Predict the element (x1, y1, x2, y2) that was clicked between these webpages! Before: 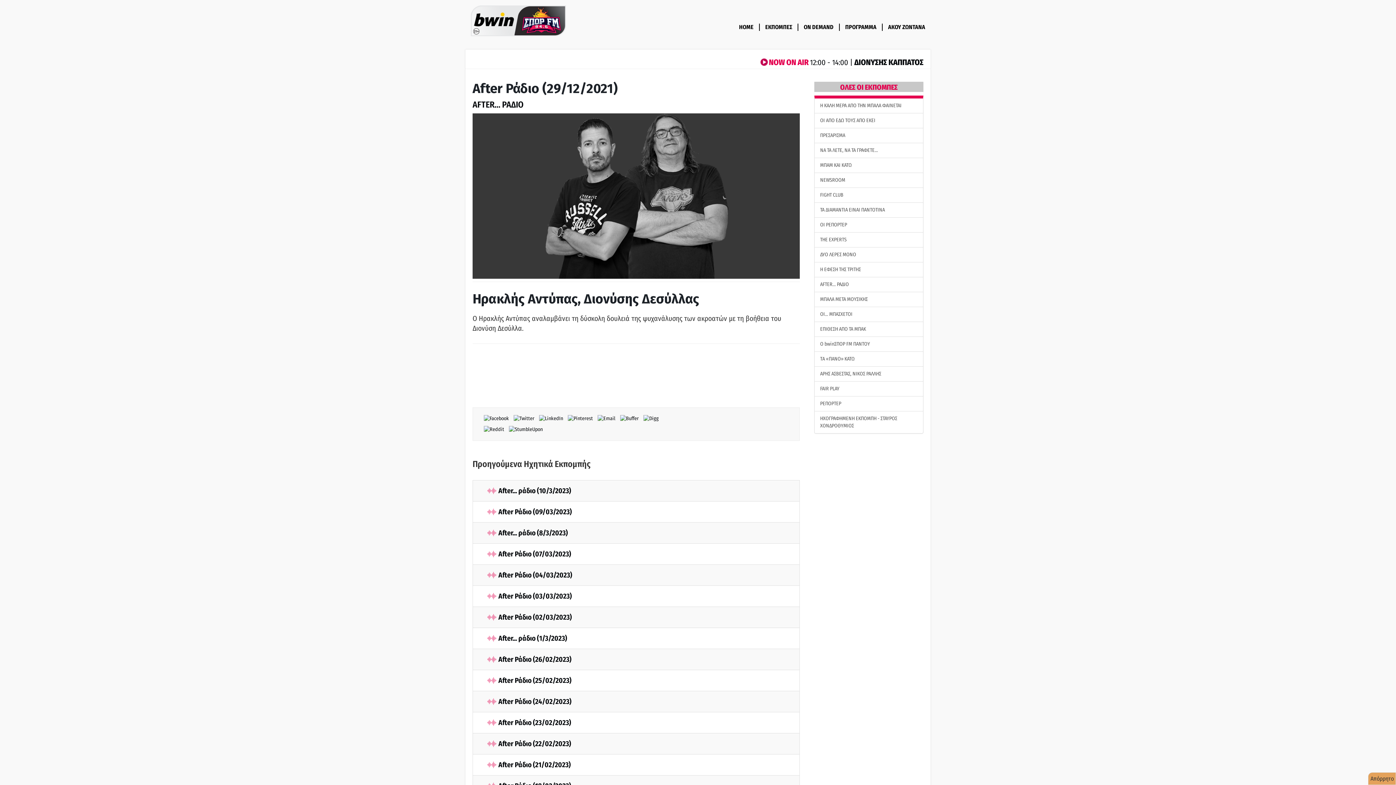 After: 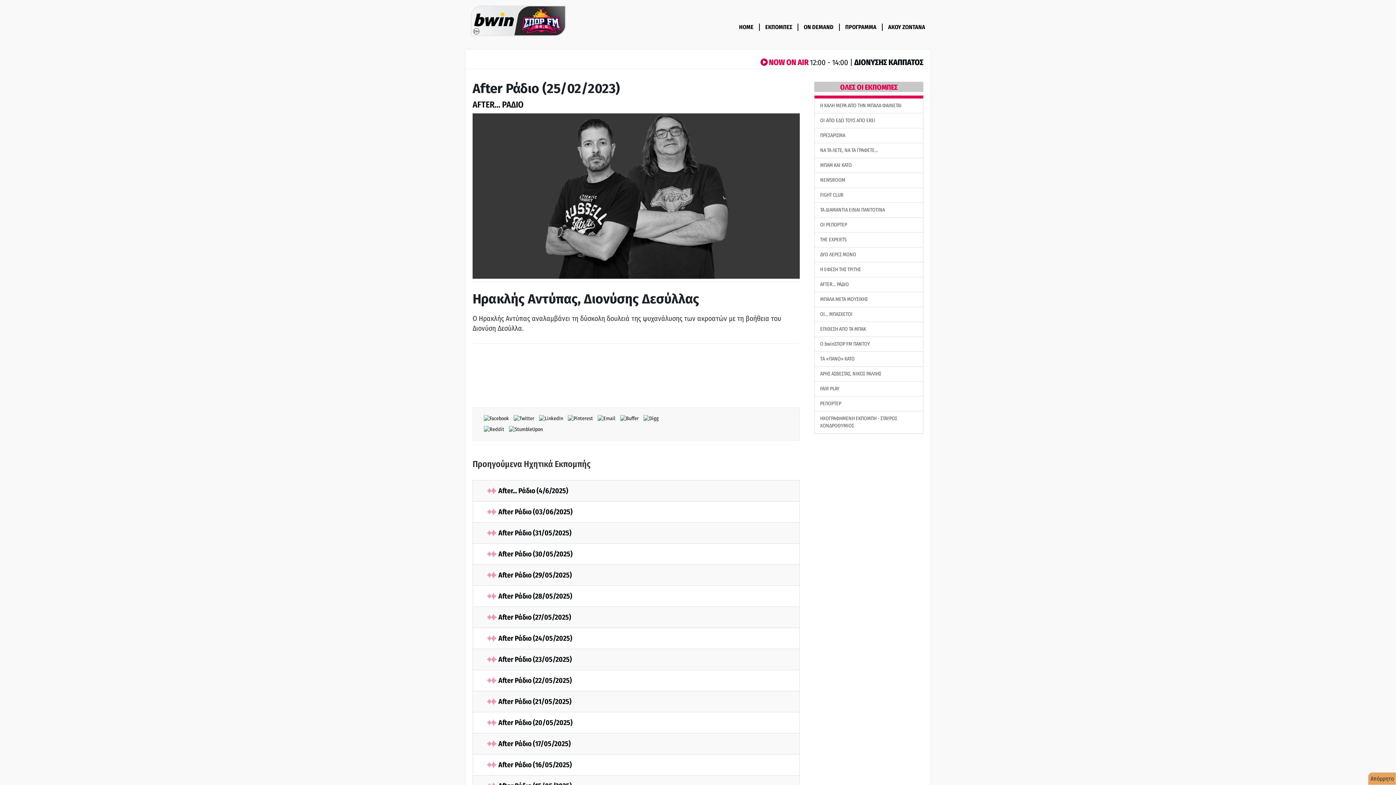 Action: bbox: (487, 676, 571, 685) label: After Ράδιο (25/02/2023)
